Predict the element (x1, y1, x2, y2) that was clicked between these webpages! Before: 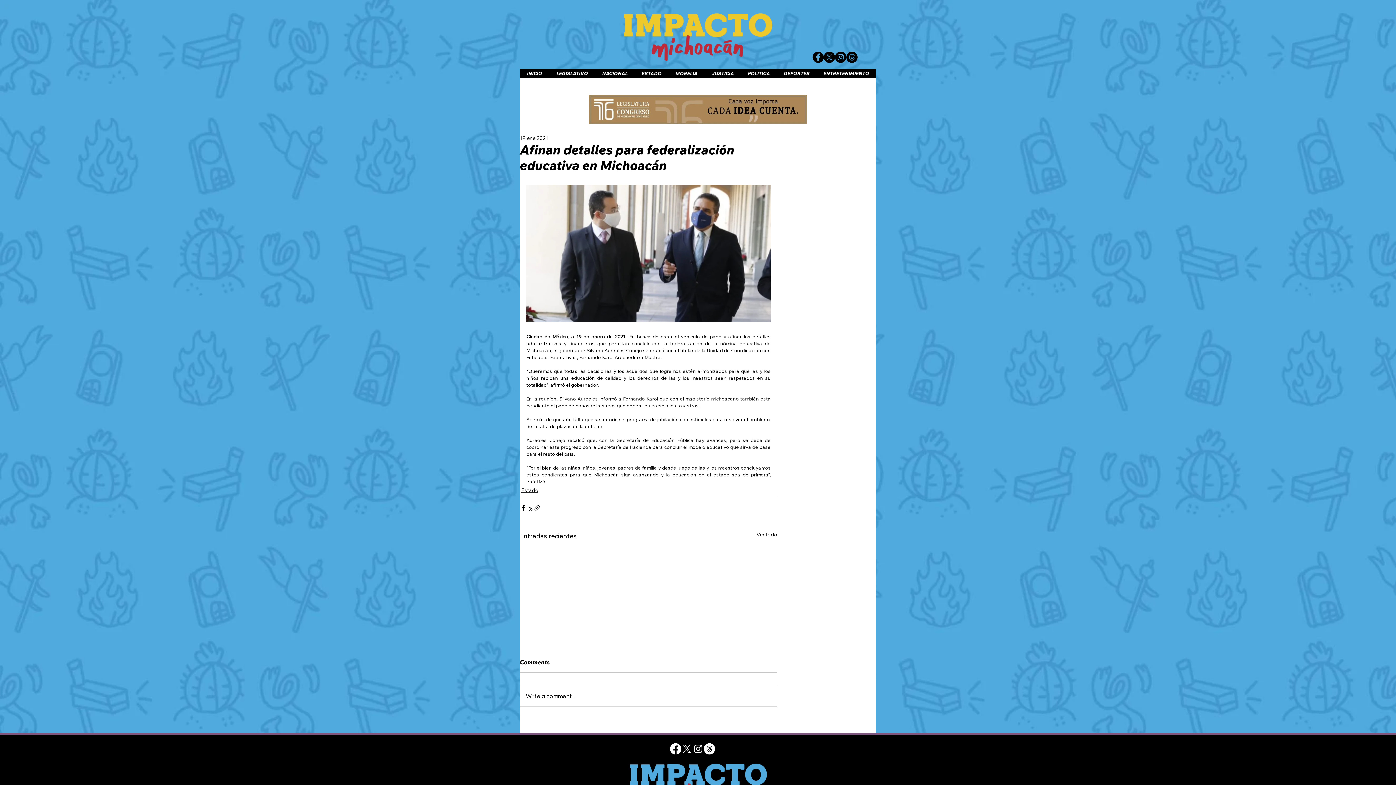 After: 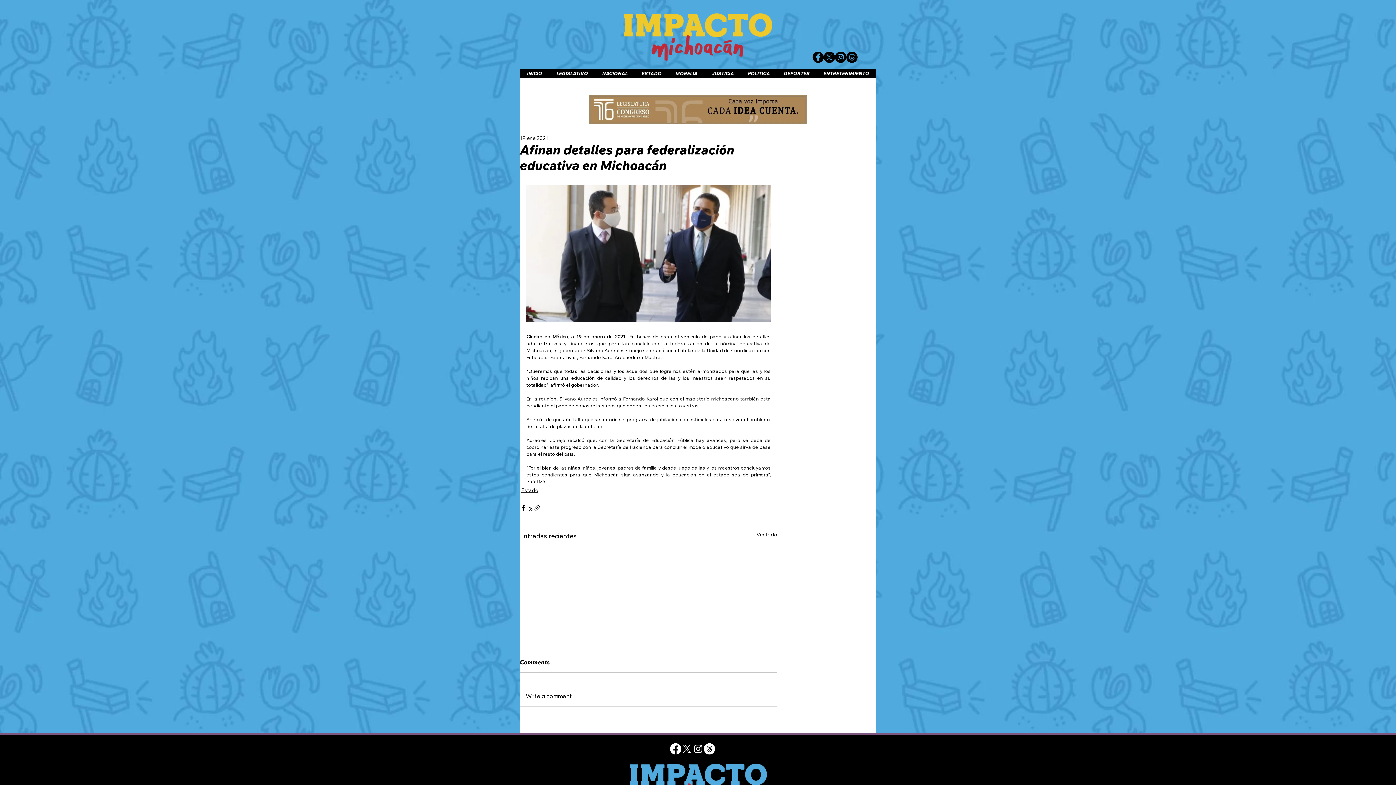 Action: bbox: (704, 743, 715, 754)